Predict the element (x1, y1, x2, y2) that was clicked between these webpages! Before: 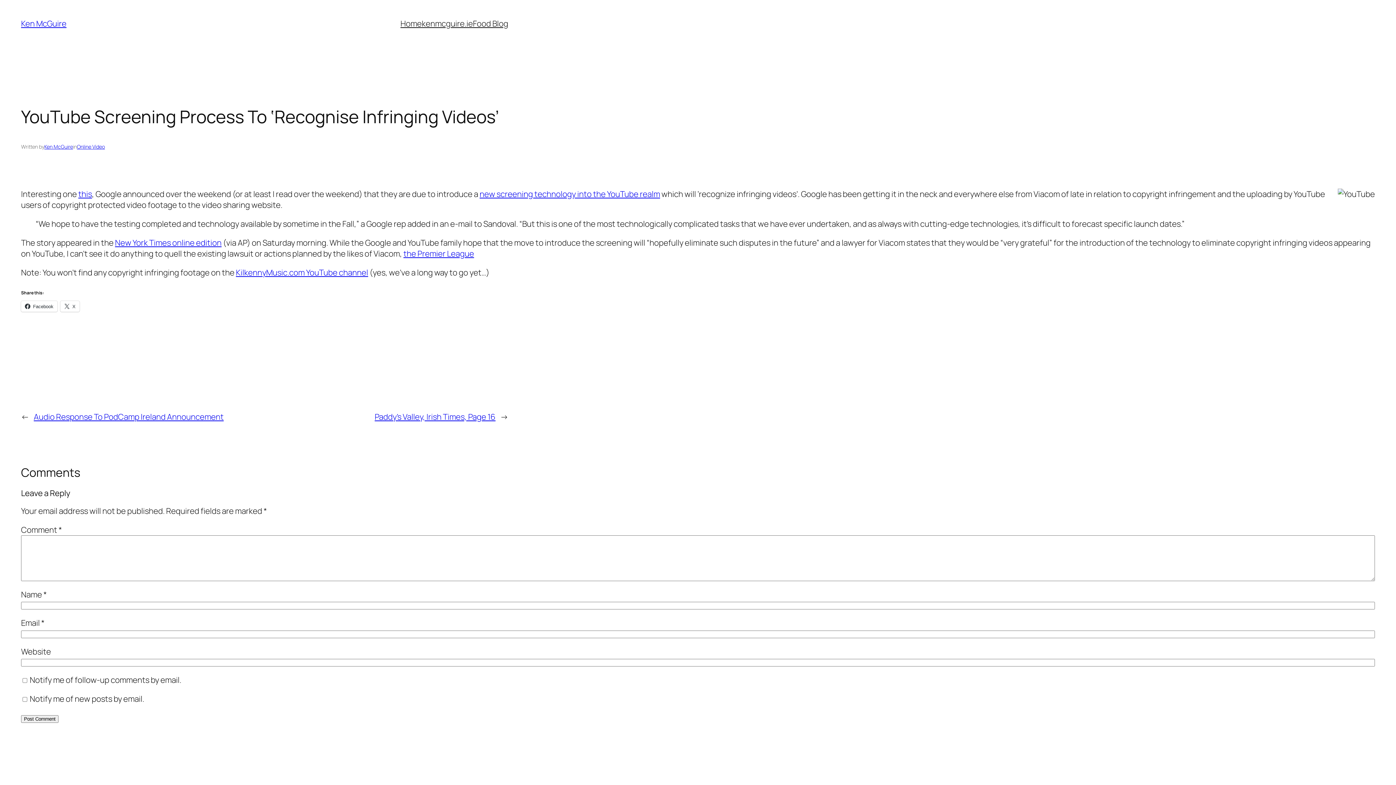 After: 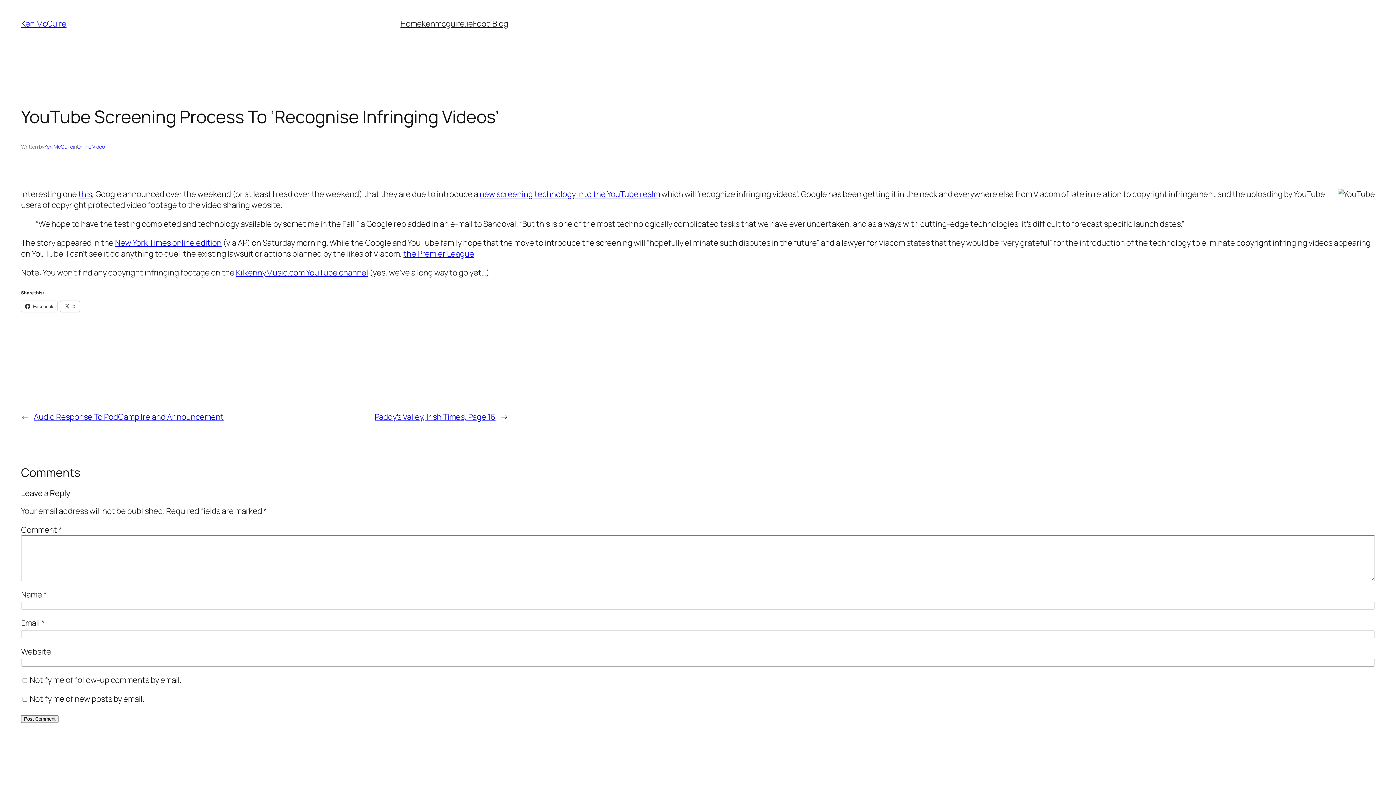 Action: label: X bbox: (60, 301, 79, 312)